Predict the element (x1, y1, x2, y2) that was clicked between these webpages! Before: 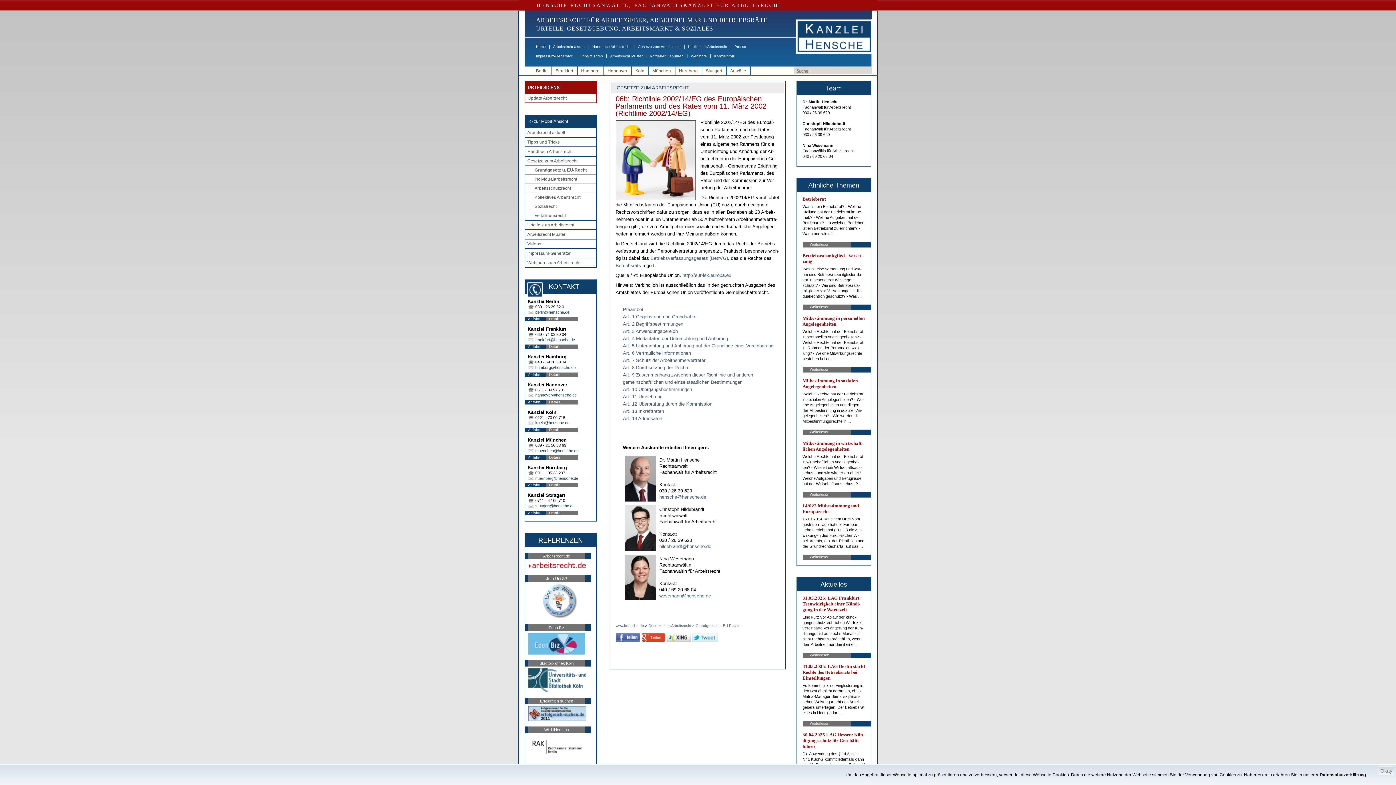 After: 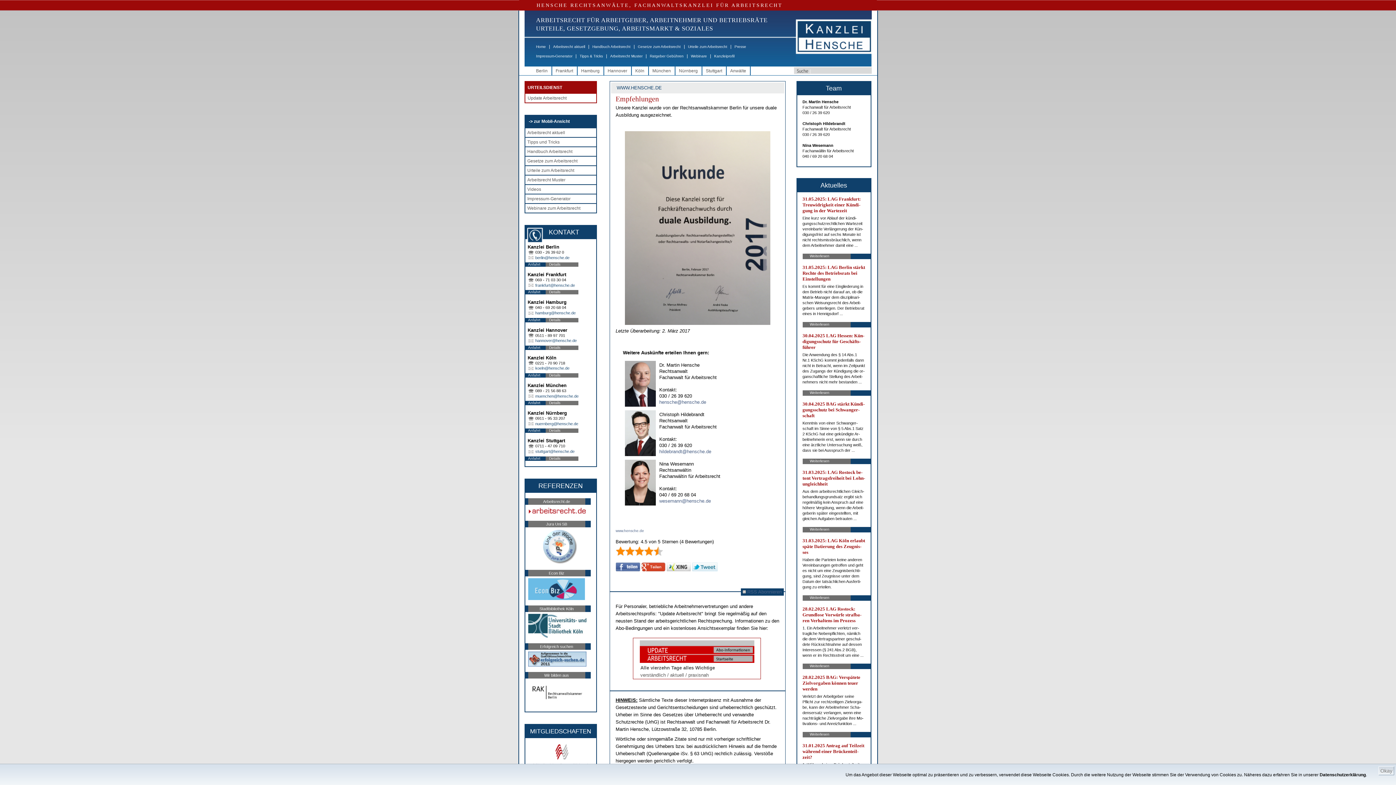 Action: label: Wir bilden aus bbox: (525, 726, 596, 760)